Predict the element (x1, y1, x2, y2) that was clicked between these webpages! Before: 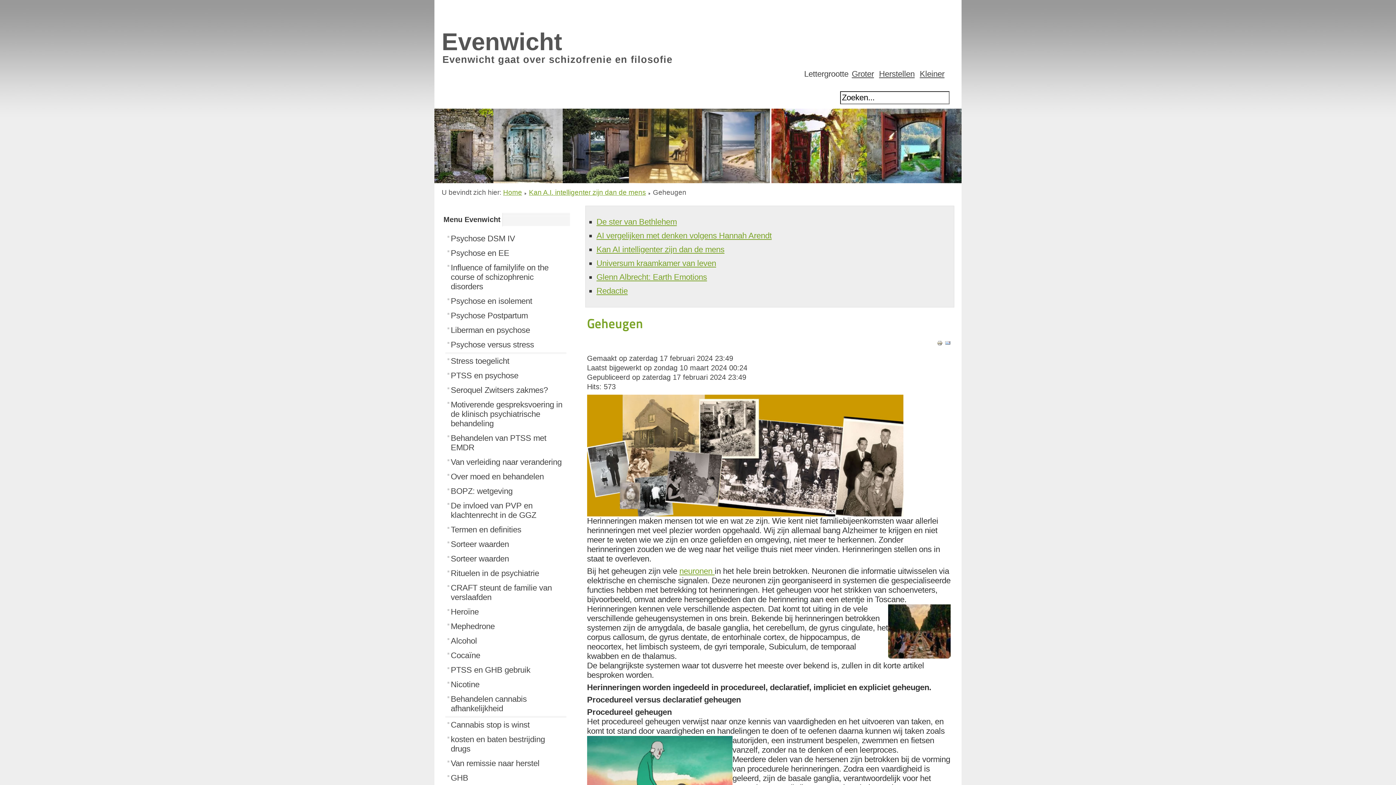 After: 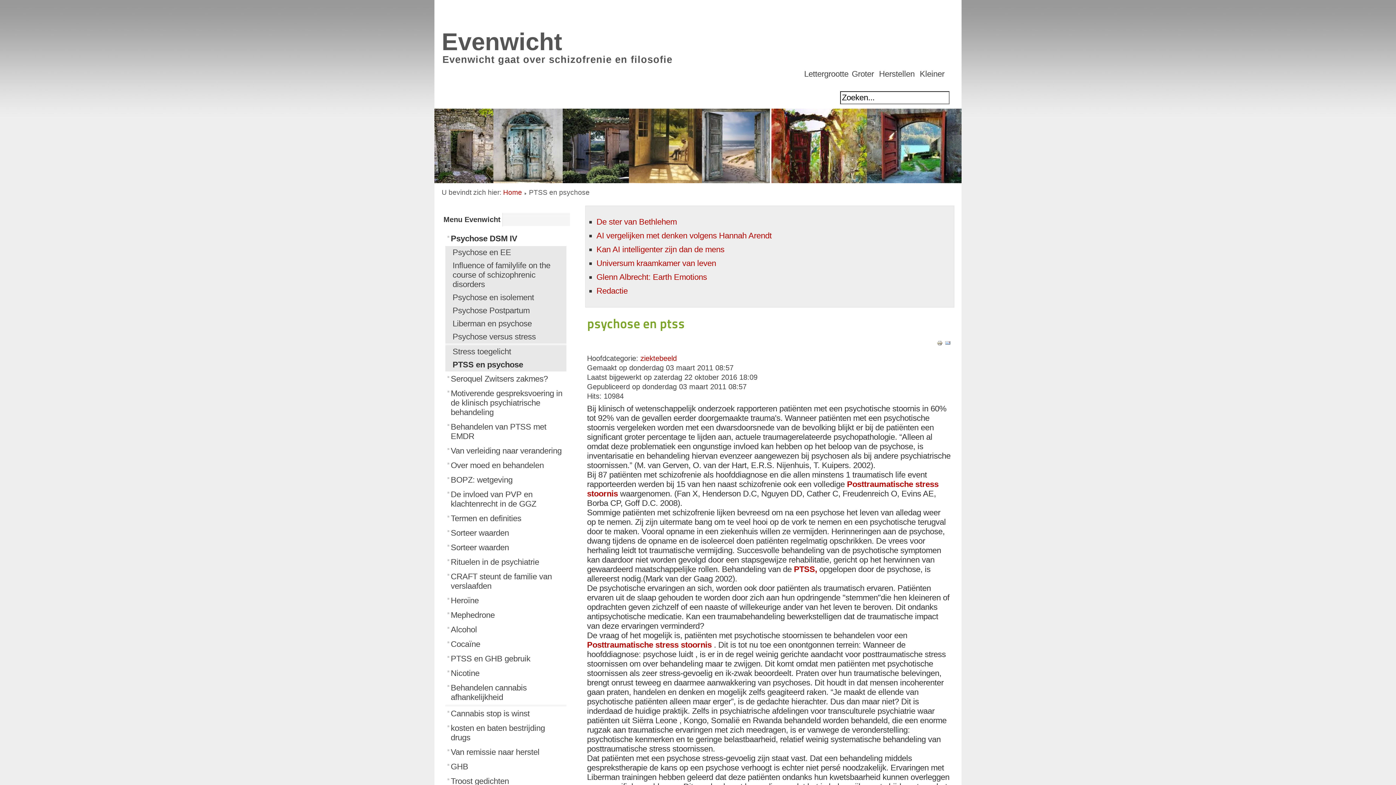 Action: label: PTSS en psychose bbox: (445, 368, 566, 383)